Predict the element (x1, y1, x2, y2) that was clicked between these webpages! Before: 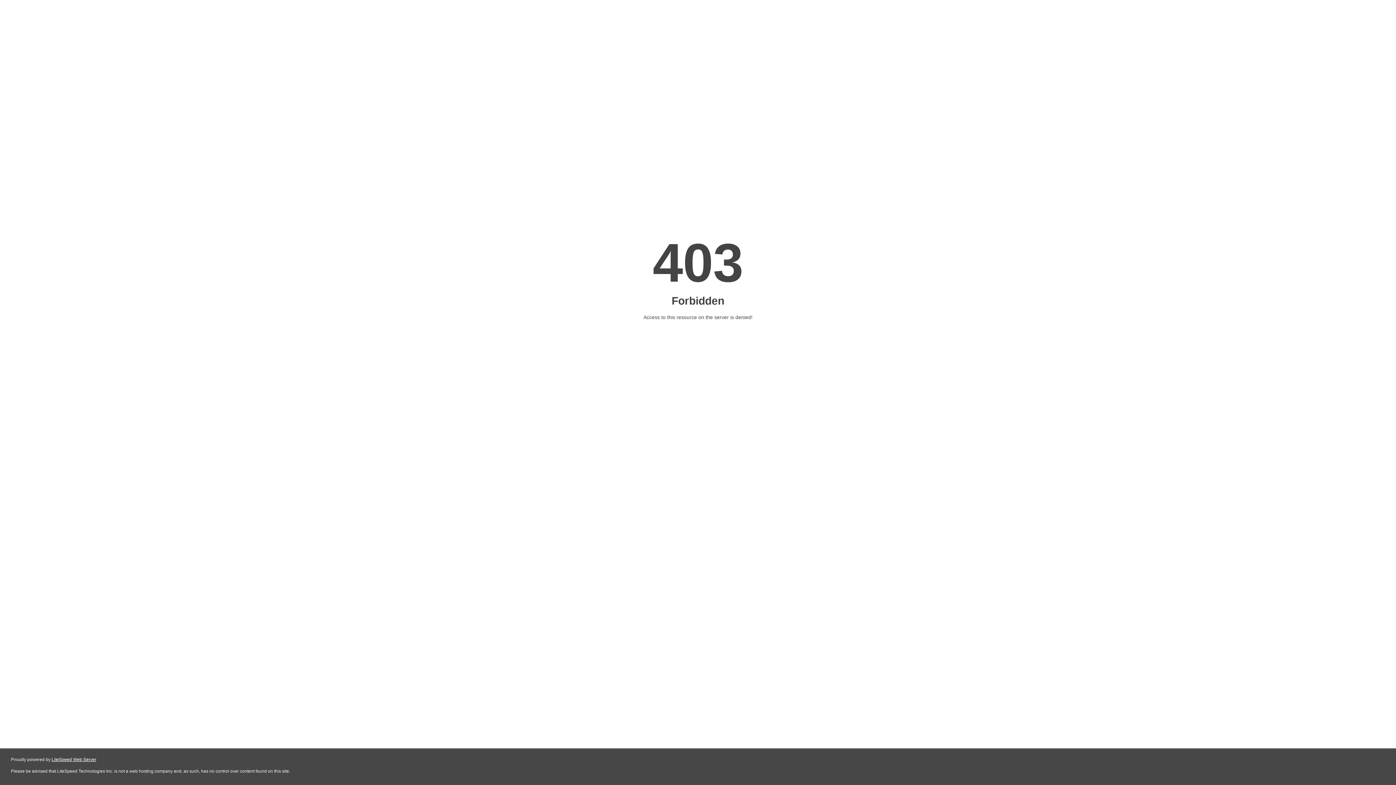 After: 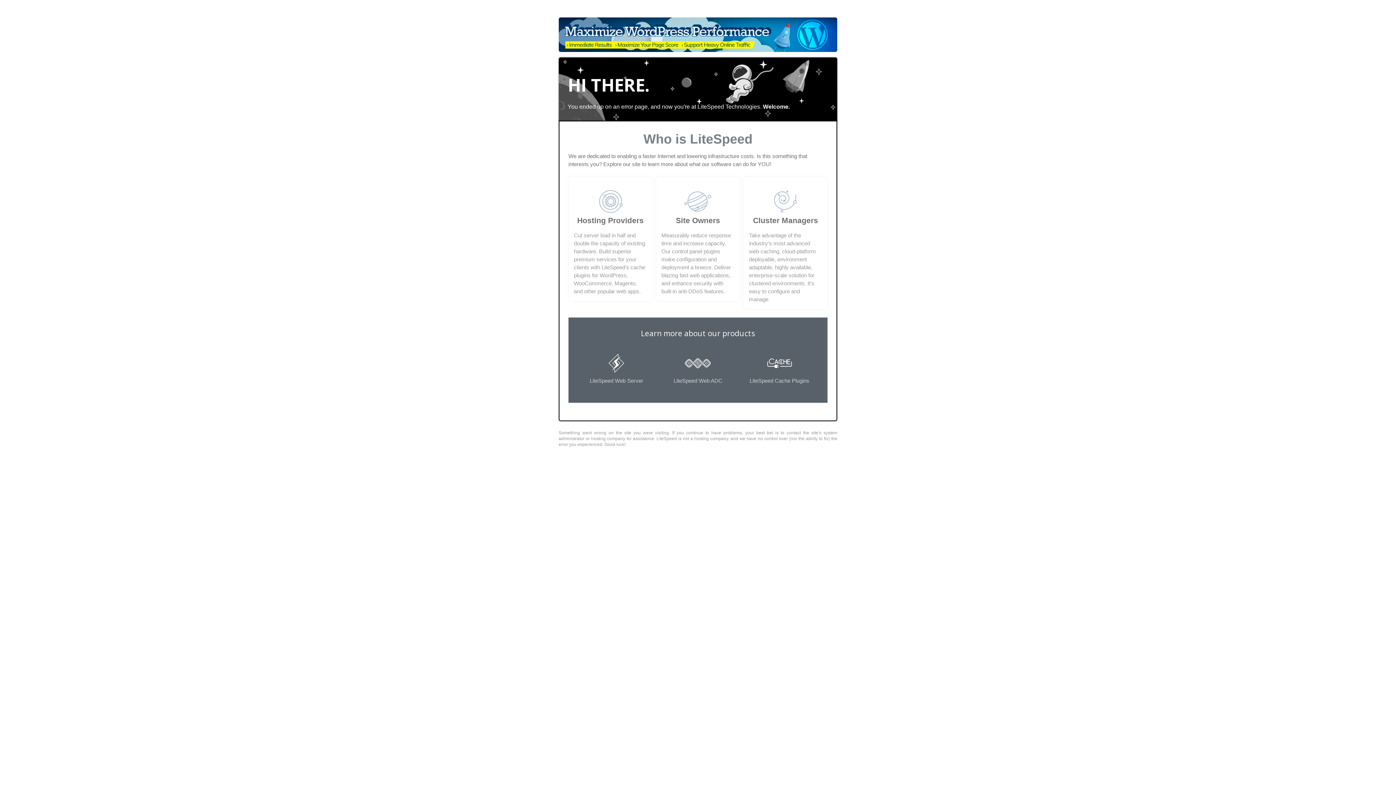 Action: bbox: (51, 757, 96, 762) label: LiteSpeed Web Server